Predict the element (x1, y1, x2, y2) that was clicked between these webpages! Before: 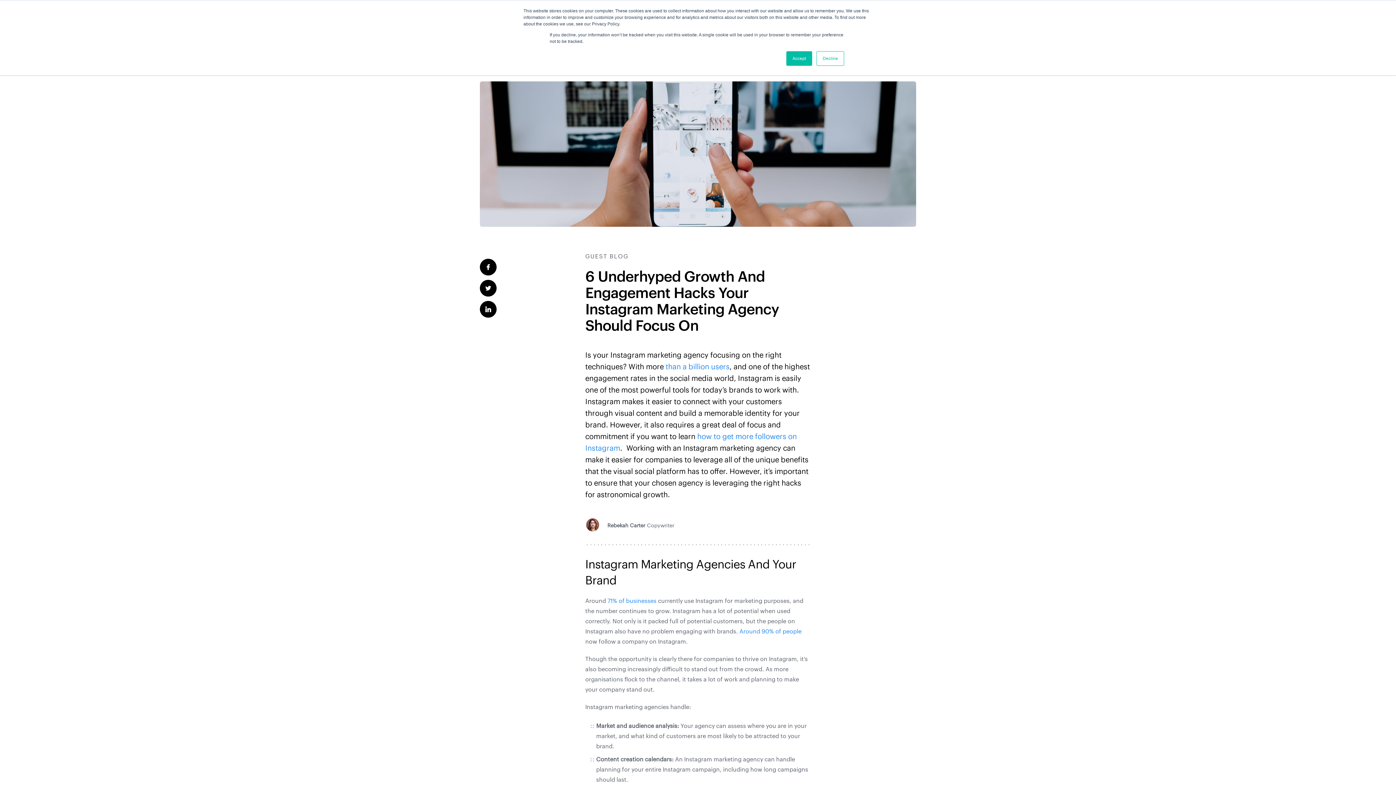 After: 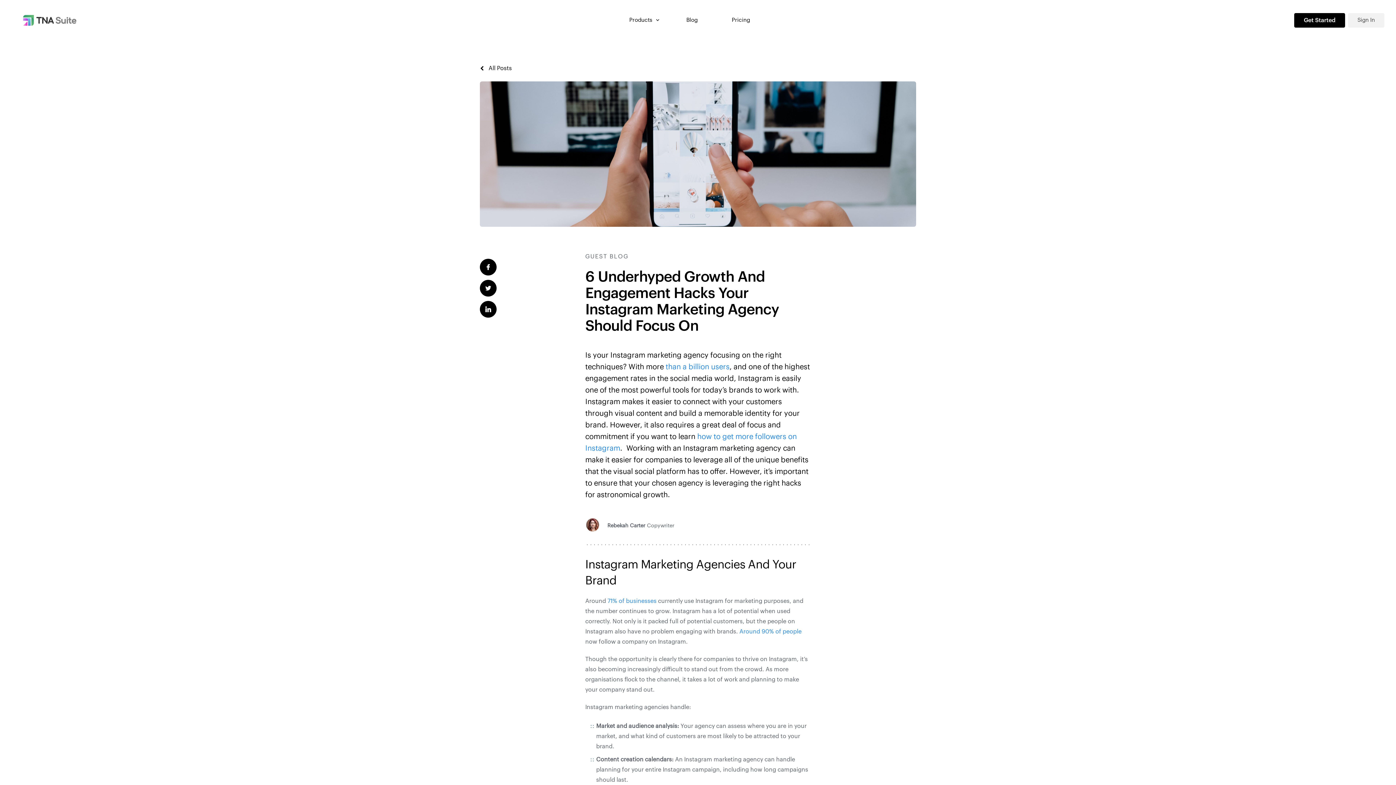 Action: label: Decline bbox: (816, 51, 844, 65)